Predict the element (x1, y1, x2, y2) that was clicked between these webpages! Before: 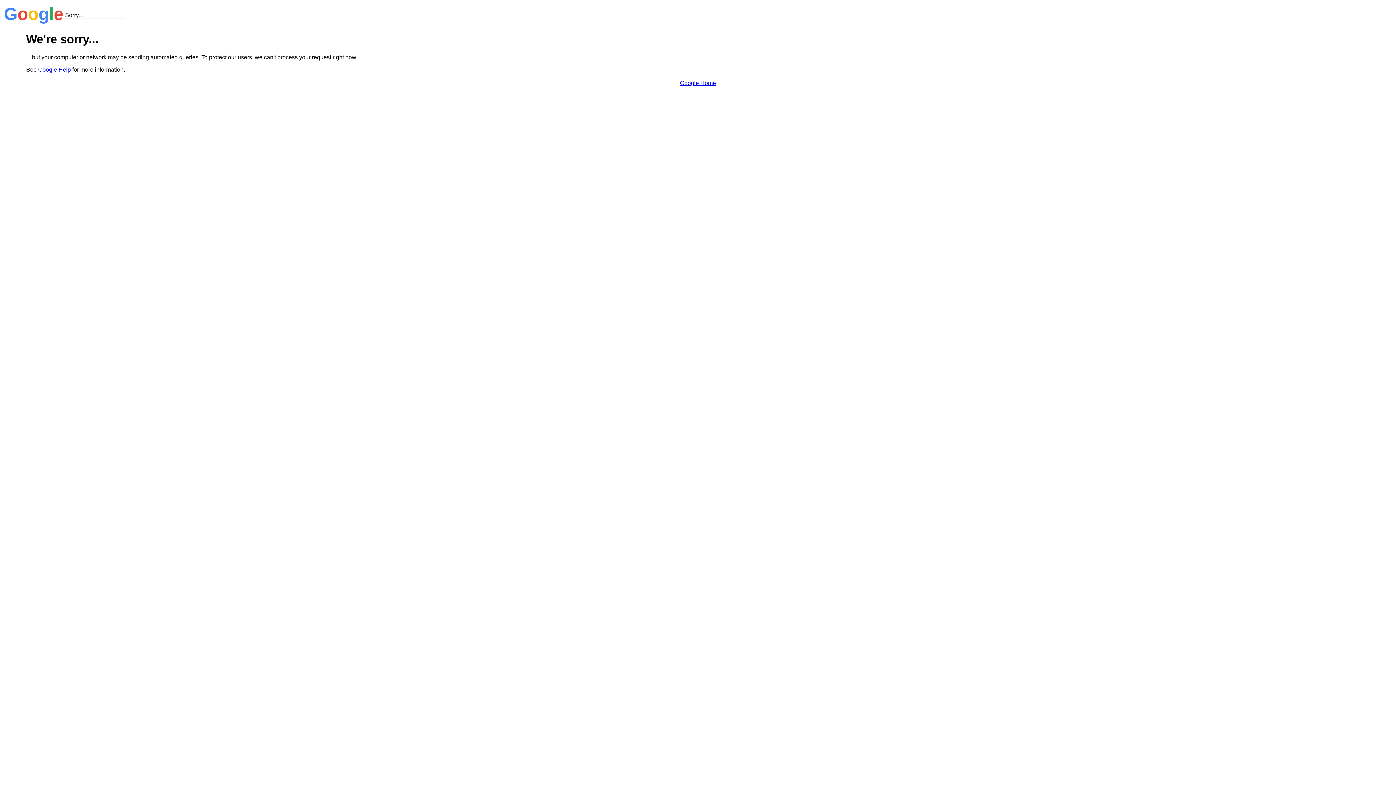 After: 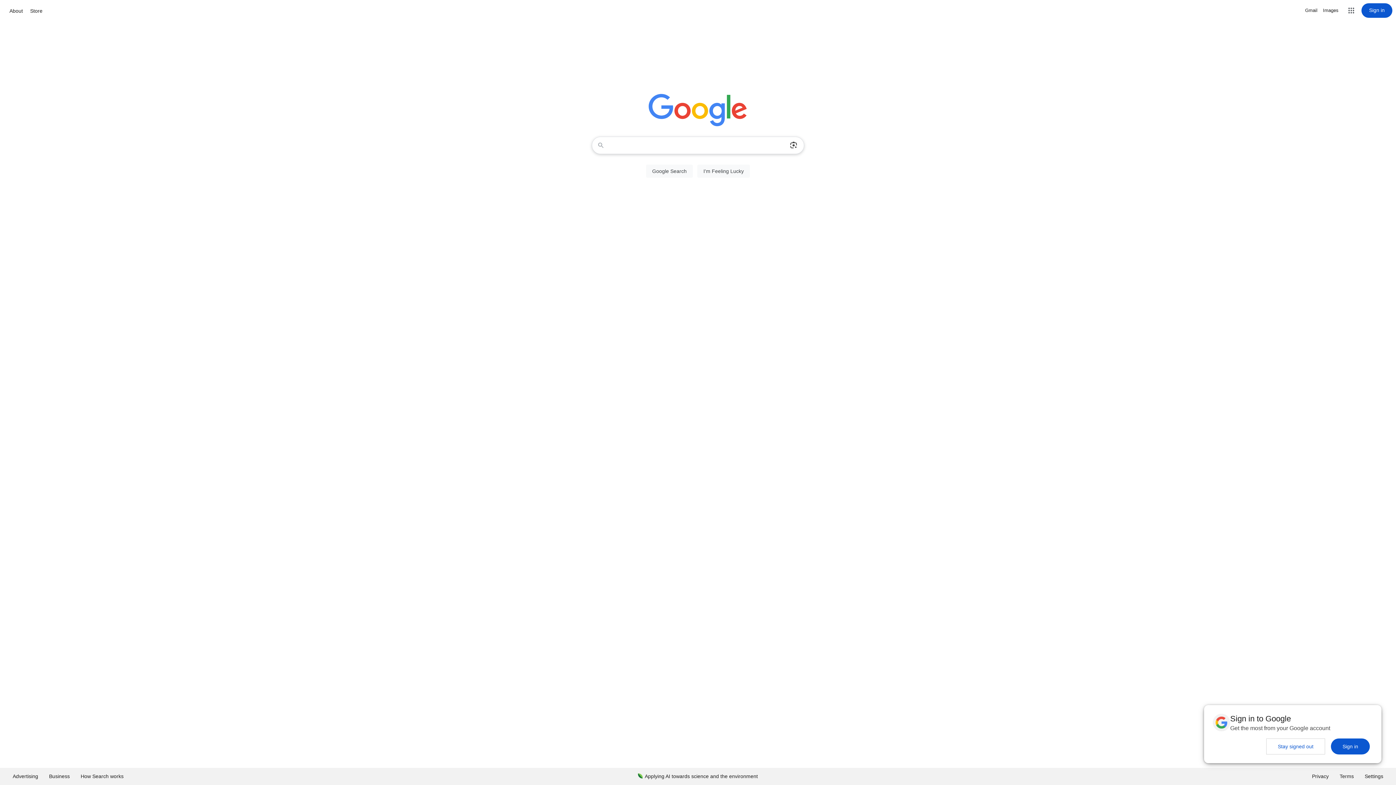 Action: bbox: (680, 79, 716, 86) label: Google Home